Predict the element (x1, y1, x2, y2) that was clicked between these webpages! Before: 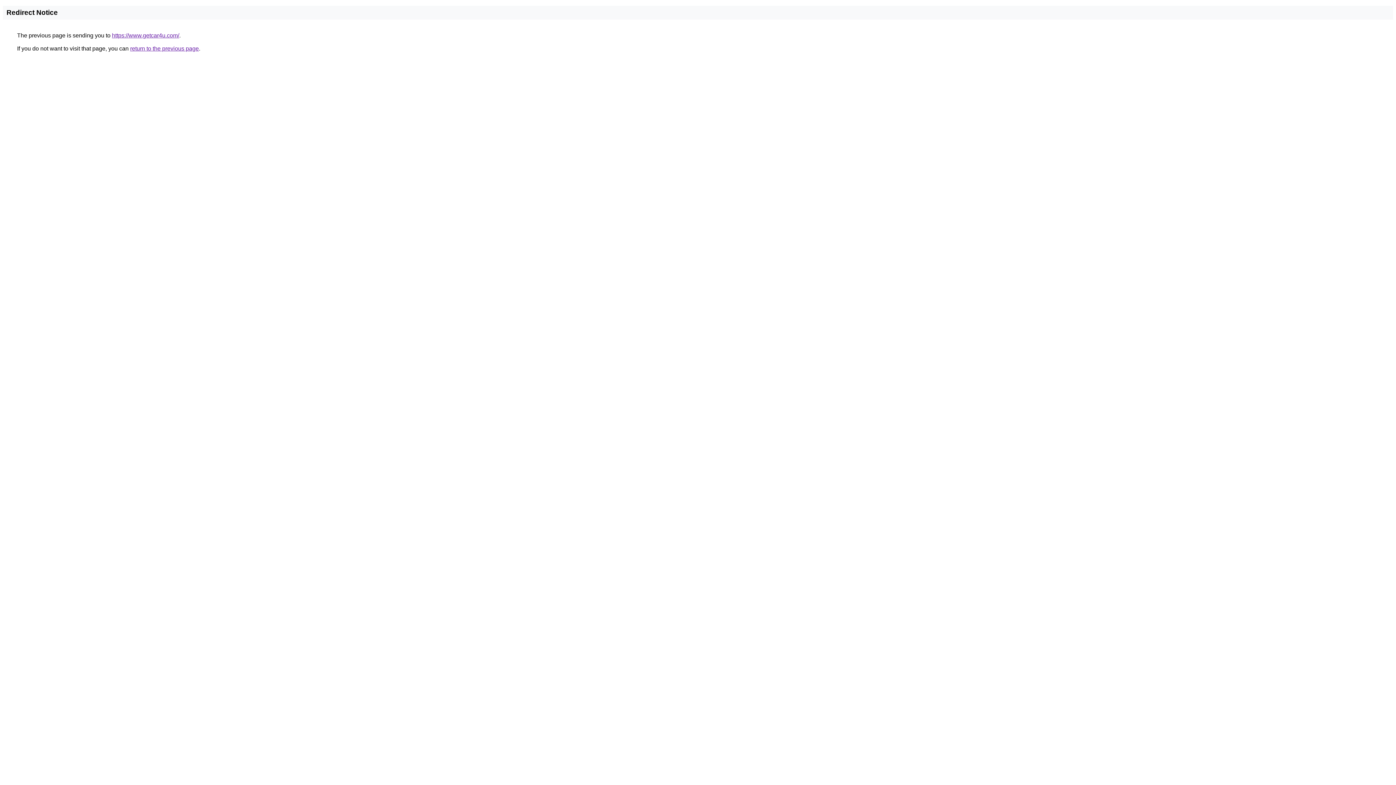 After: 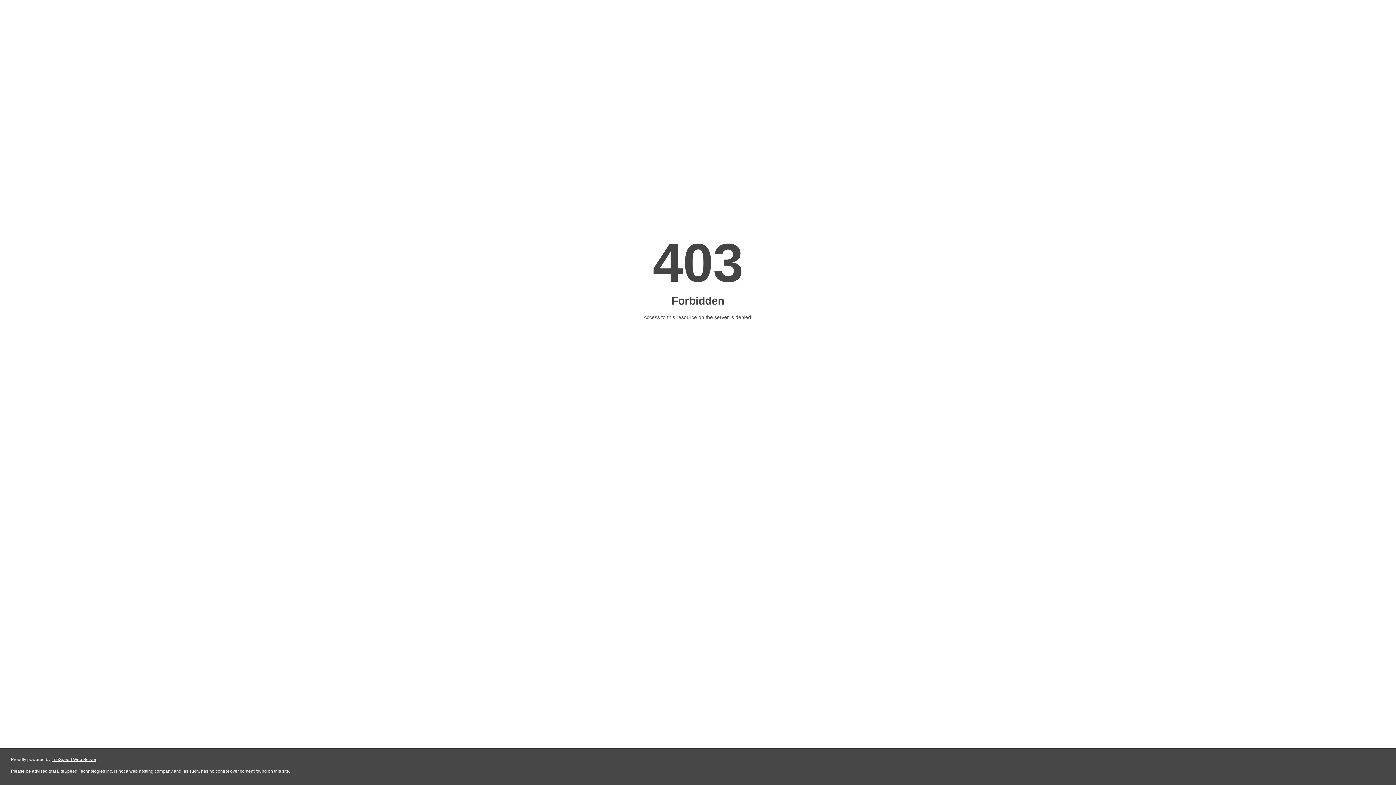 Action: label: https://www.getcar4u.com/ bbox: (112, 32, 179, 38)